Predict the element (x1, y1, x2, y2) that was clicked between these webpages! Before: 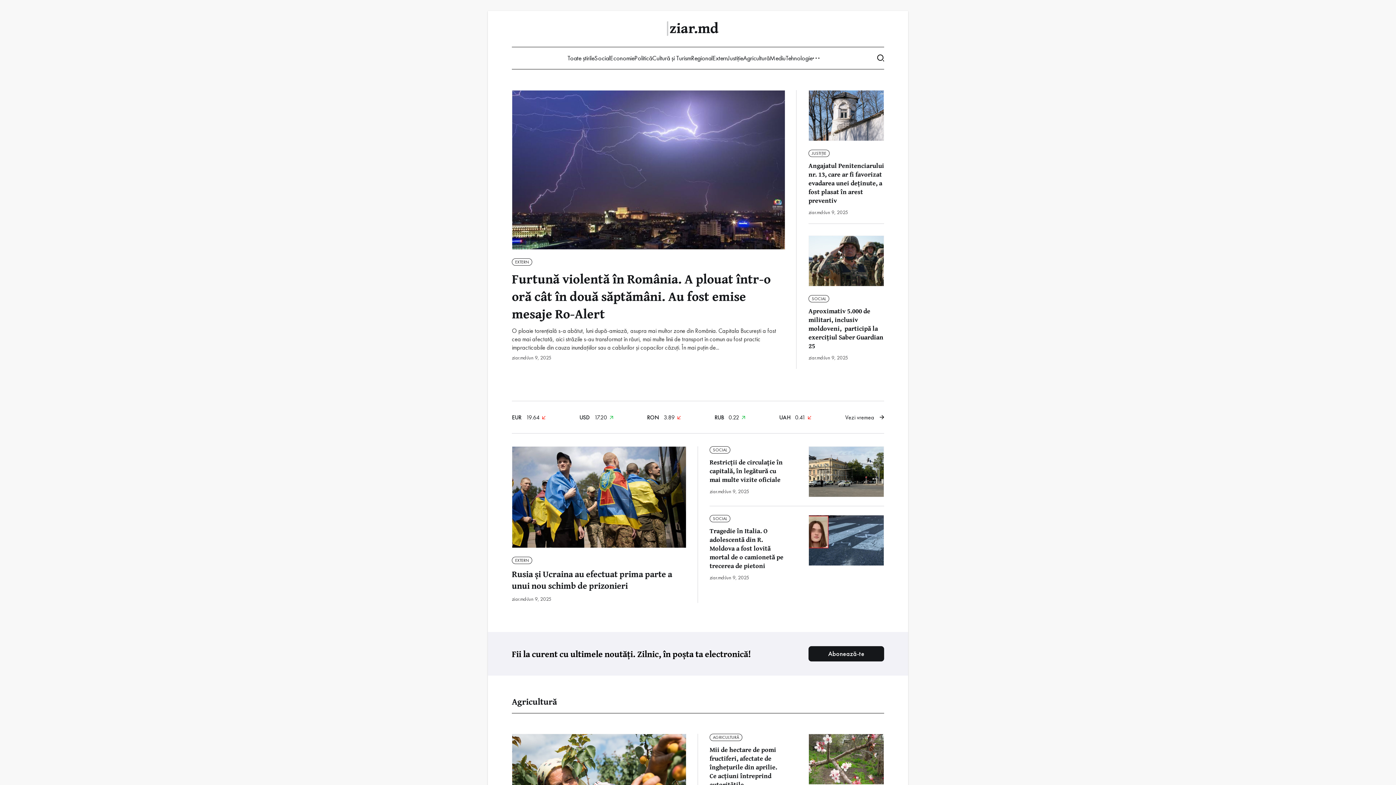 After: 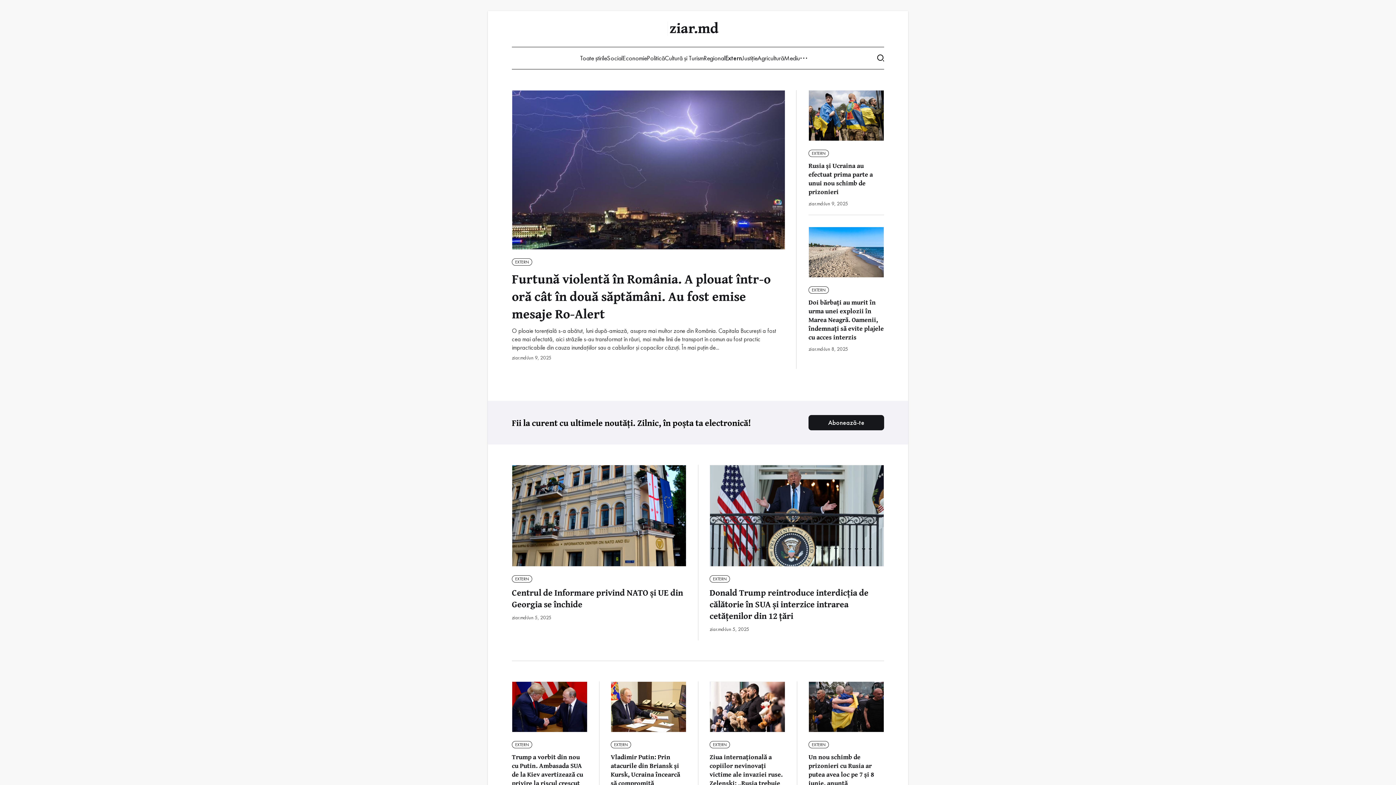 Action: label: Extern bbox: (712, 53, 728, 62)